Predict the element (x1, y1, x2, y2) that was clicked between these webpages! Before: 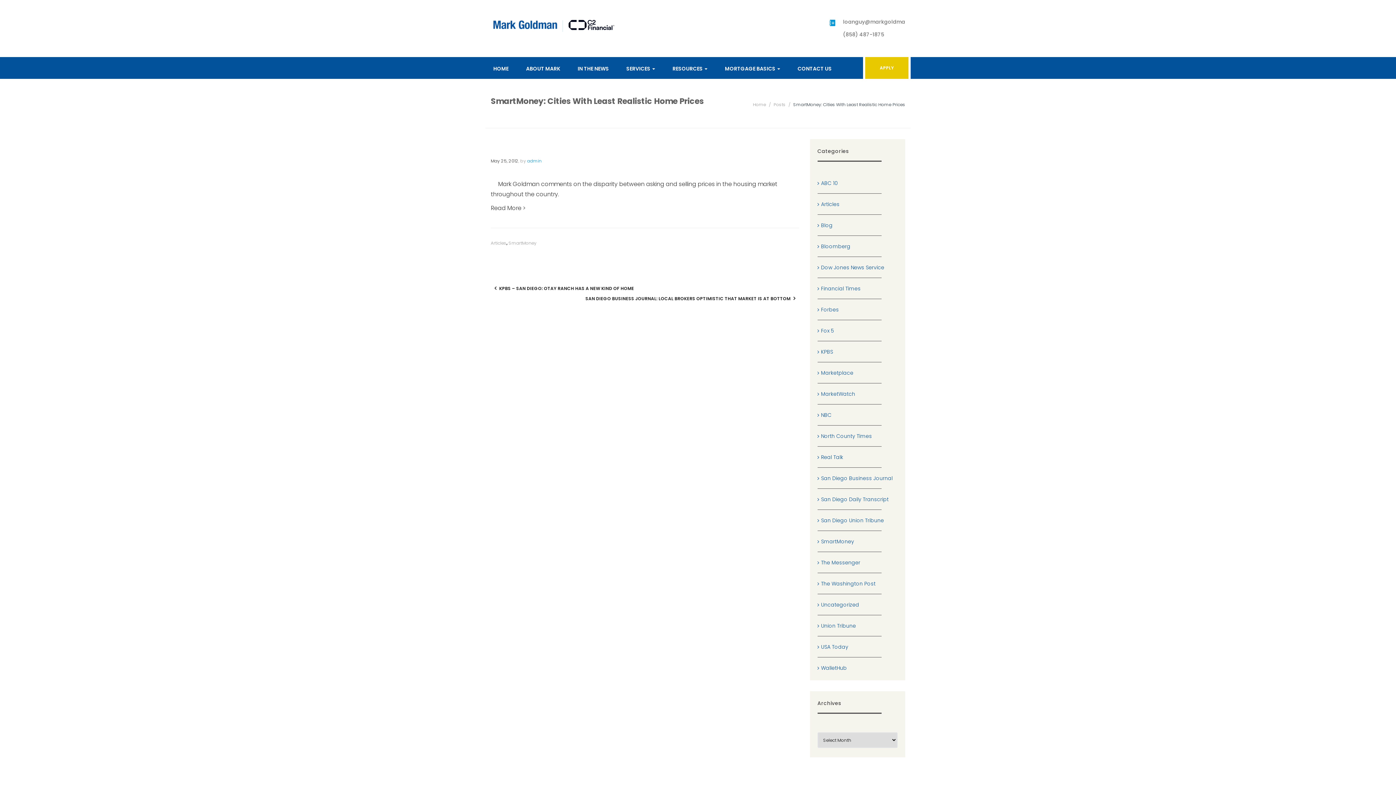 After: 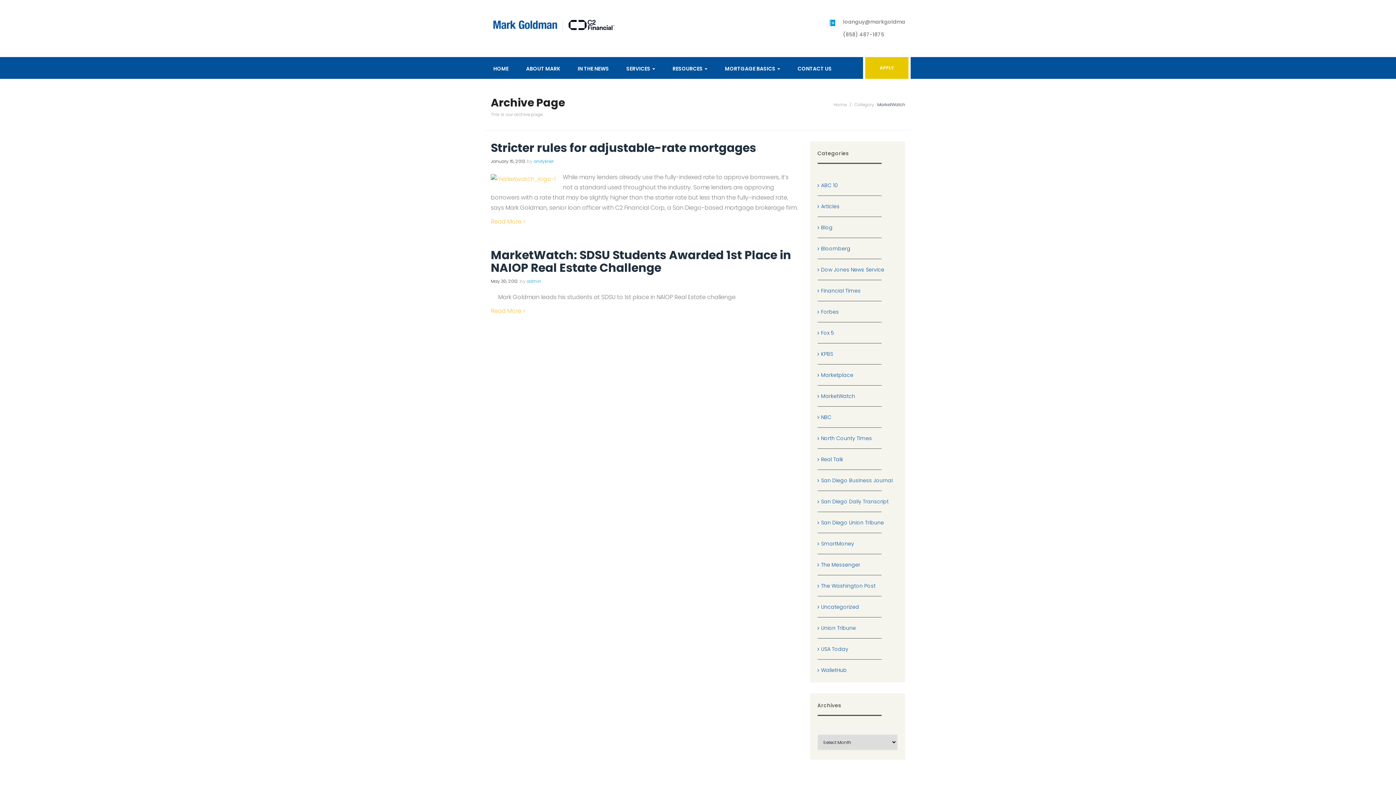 Action: label: MarketWatch bbox: (821, 390, 855, 397)